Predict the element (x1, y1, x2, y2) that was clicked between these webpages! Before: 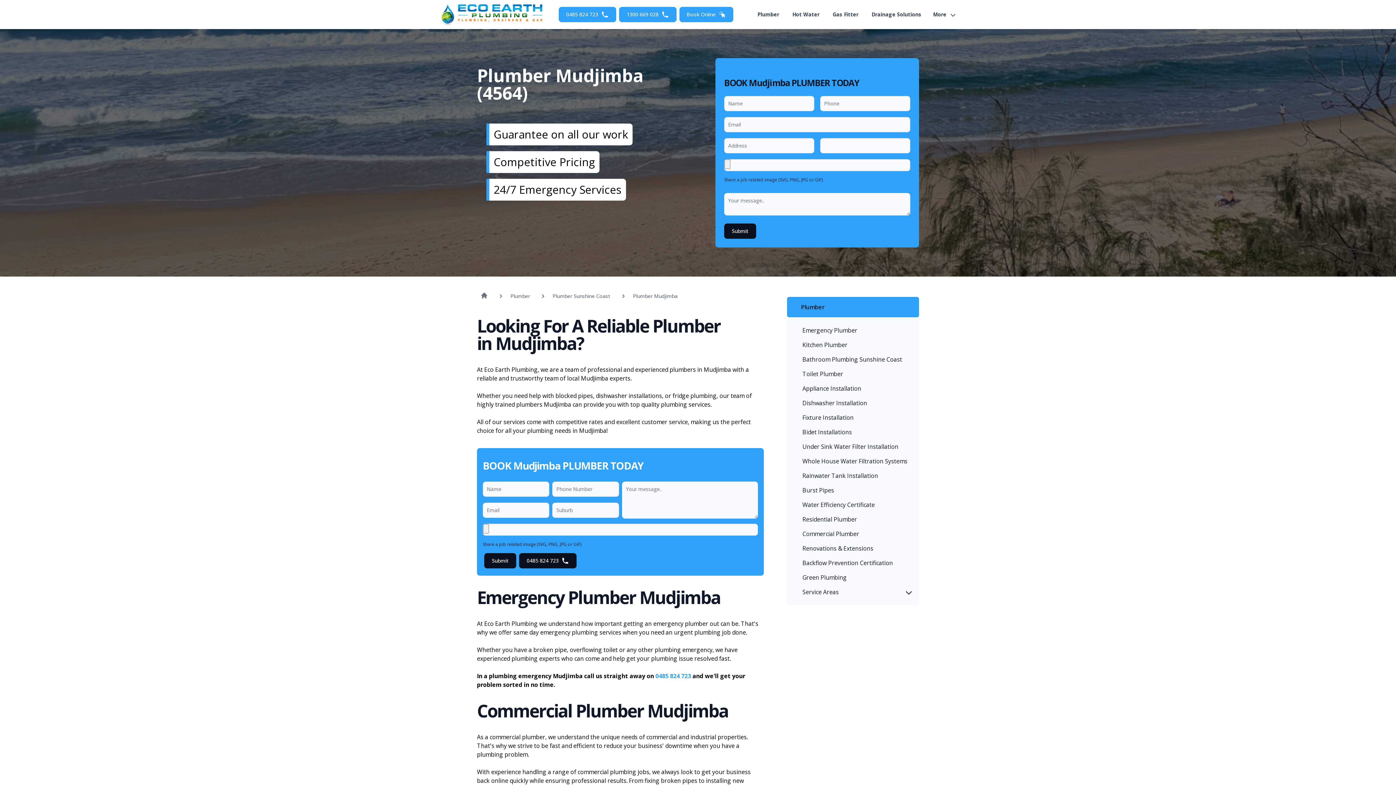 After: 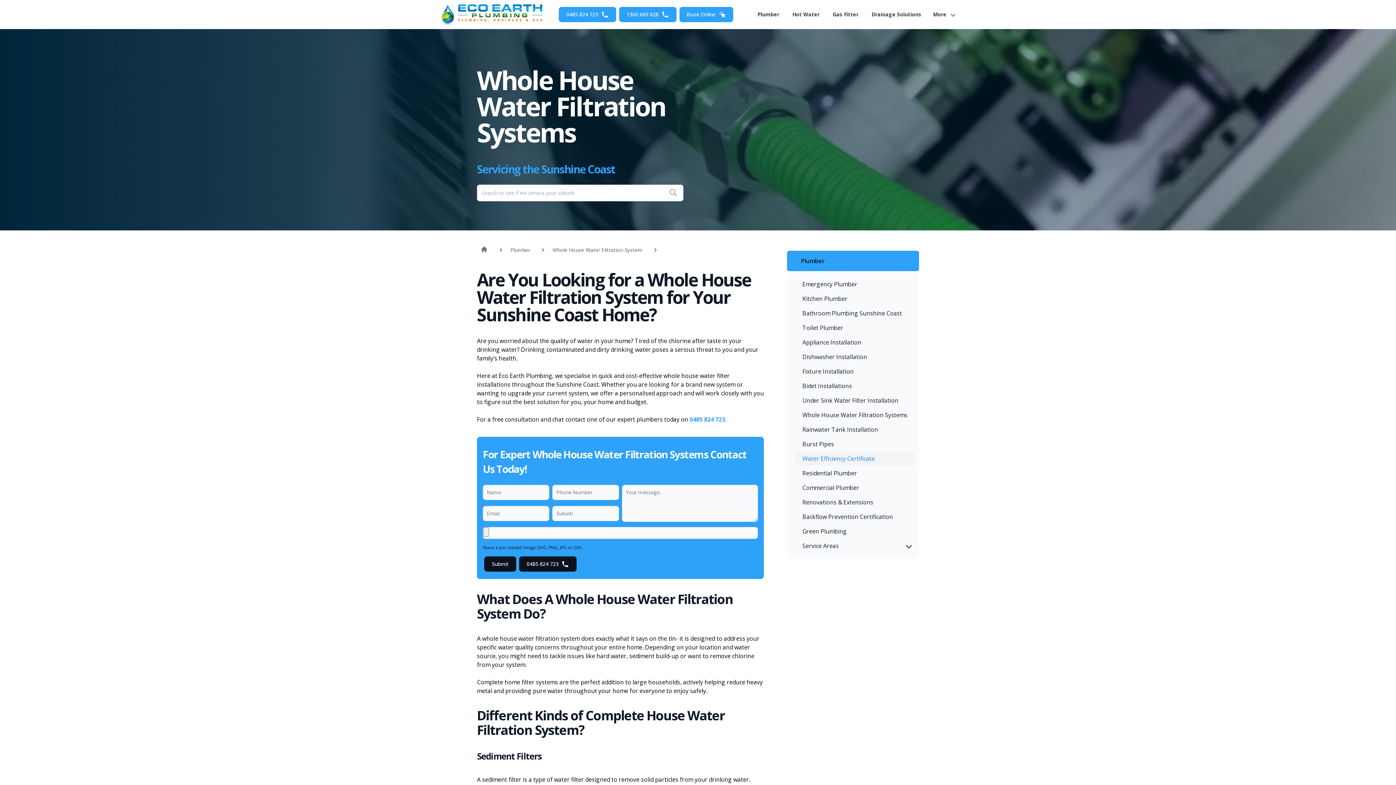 Action: label: Whole House Water Filtration Systems bbox: (795, 454, 914, 468)